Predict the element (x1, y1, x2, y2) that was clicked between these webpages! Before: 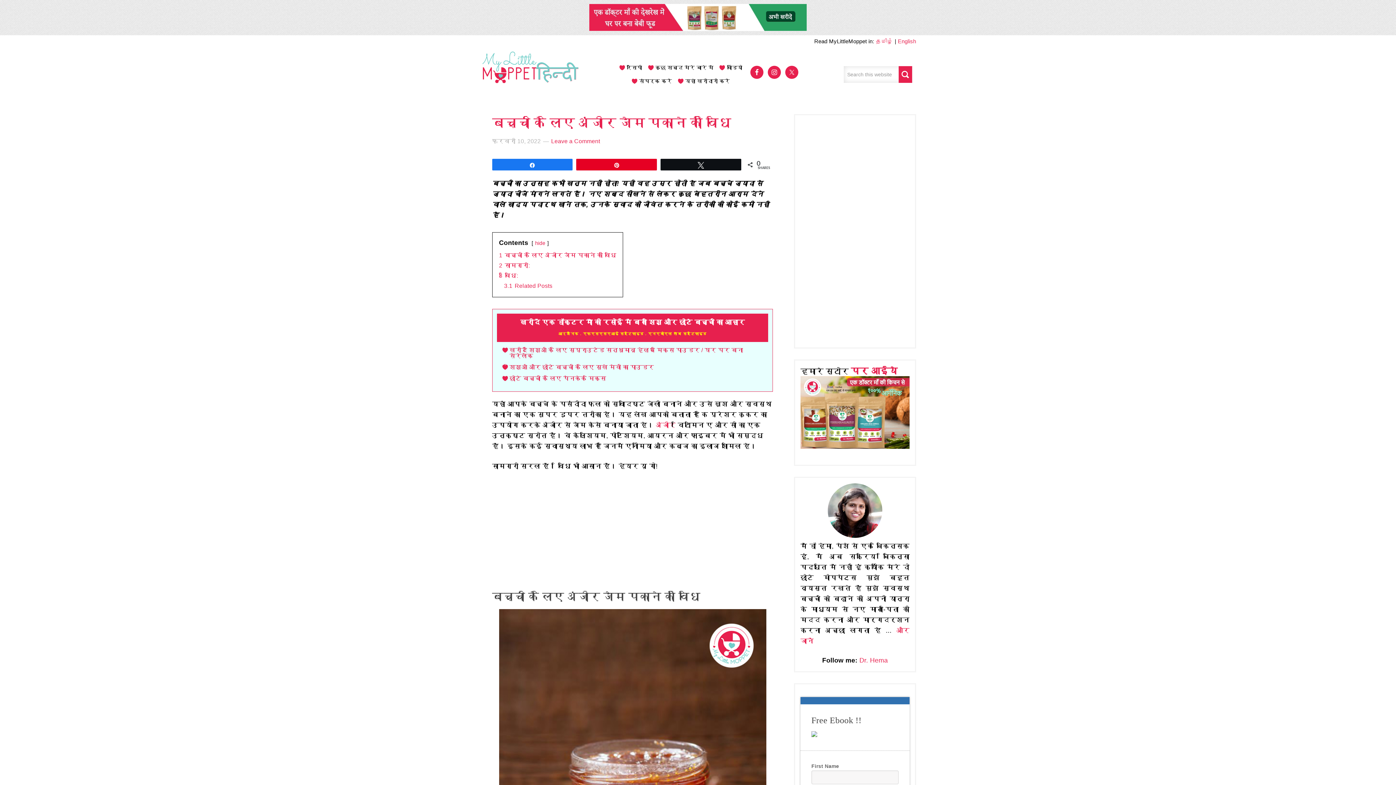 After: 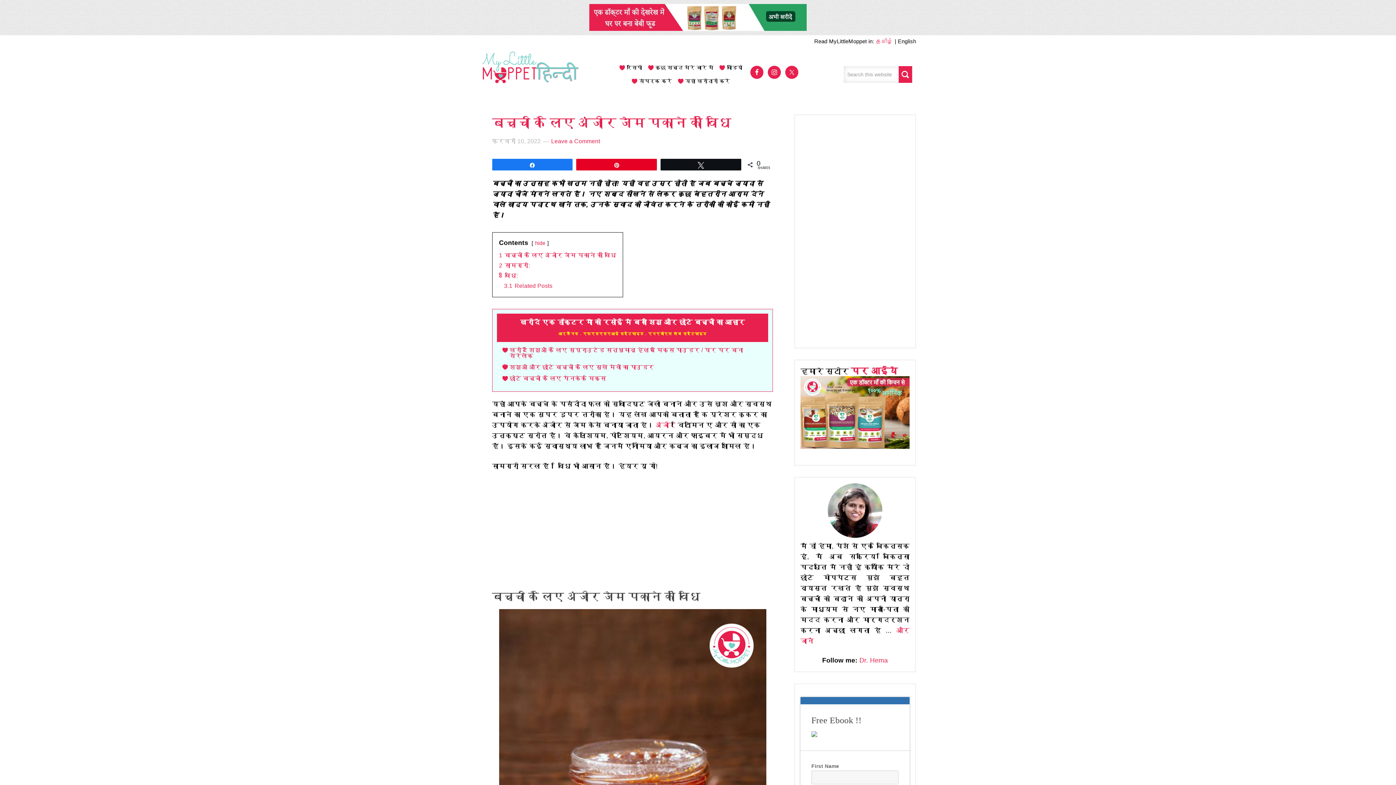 Action: bbox: (898, 38, 916, 44) label: English